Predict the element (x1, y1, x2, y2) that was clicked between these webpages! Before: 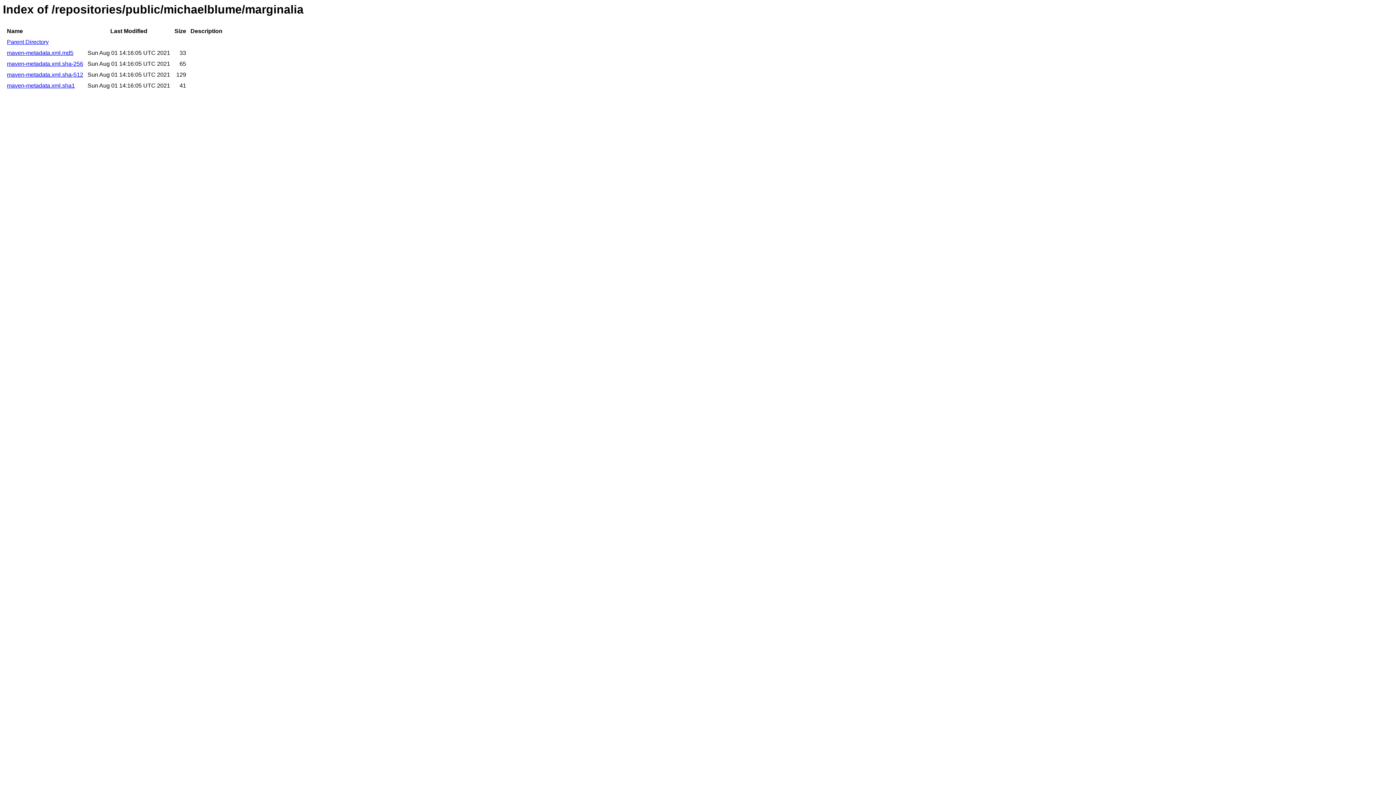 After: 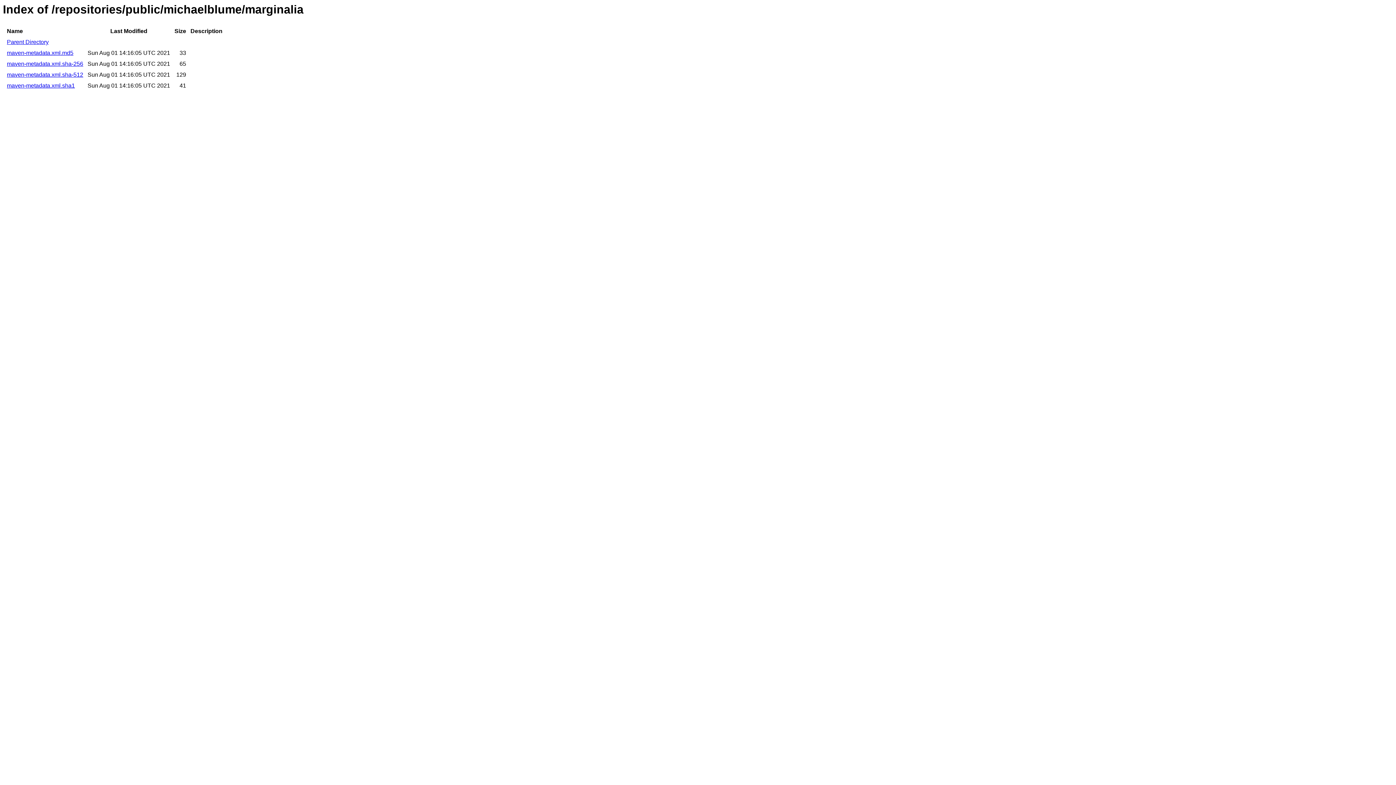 Action: label: maven-metadata.xml.sha-256 bbox: (6, 60, 83, 67)